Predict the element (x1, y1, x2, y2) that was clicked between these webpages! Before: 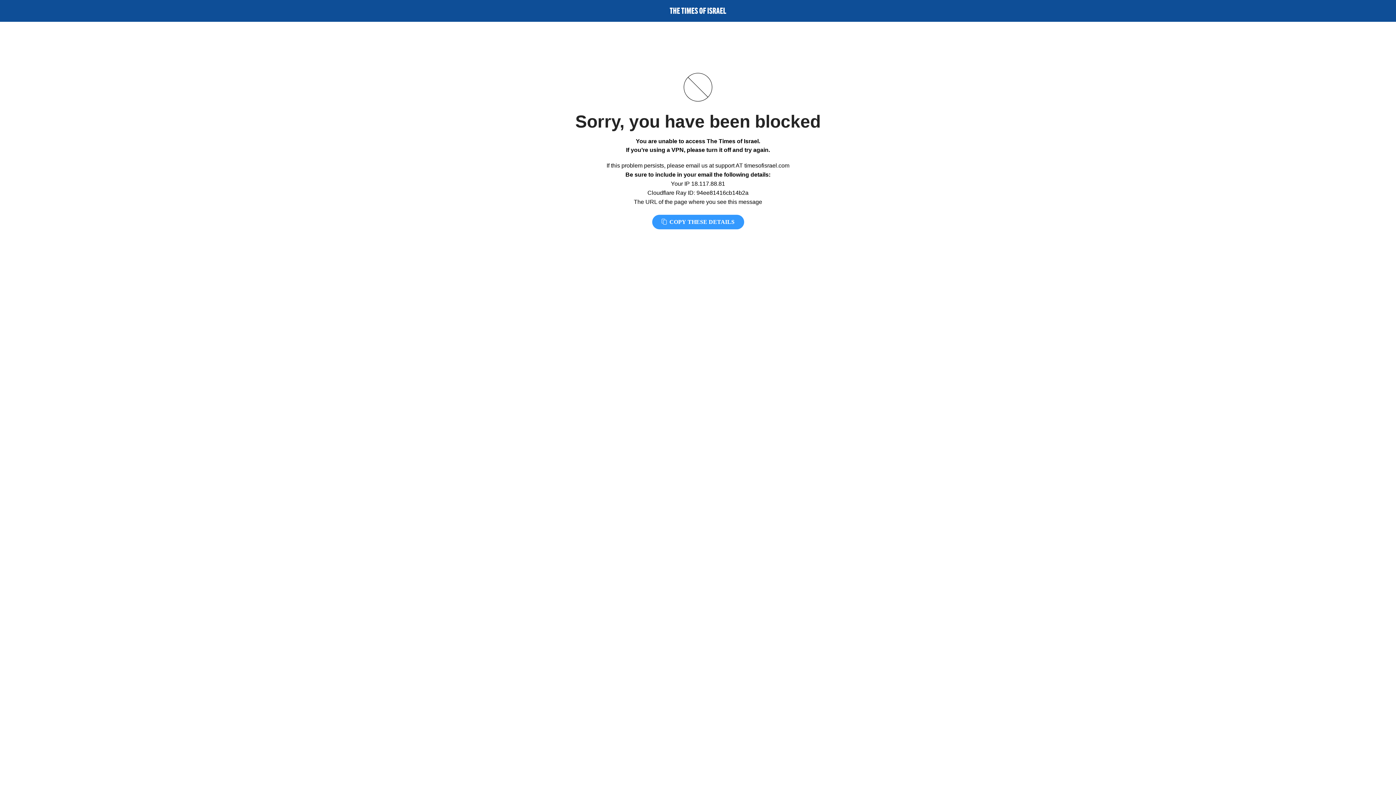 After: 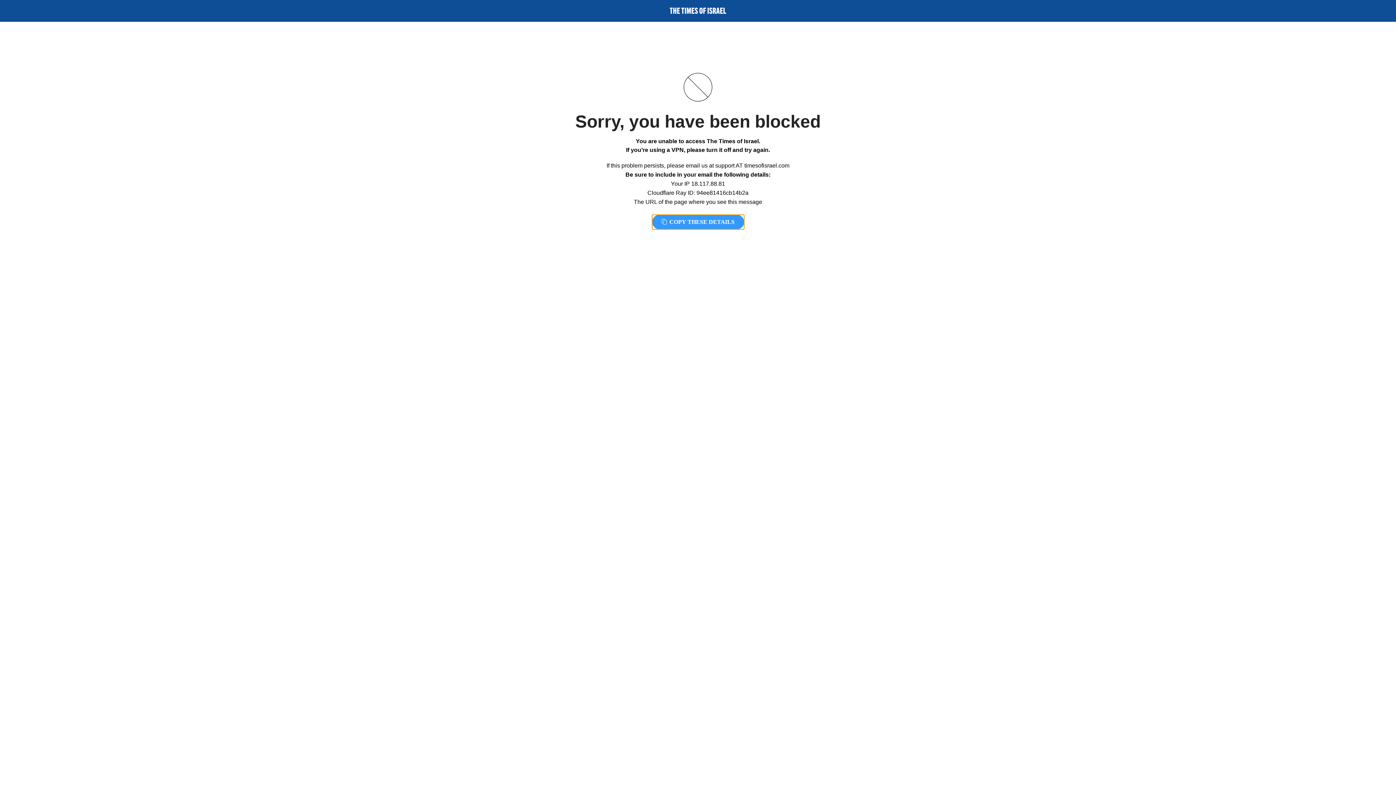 Action: label:  COPY THESE DETAILS bbox: (652, 214, 744, 229)